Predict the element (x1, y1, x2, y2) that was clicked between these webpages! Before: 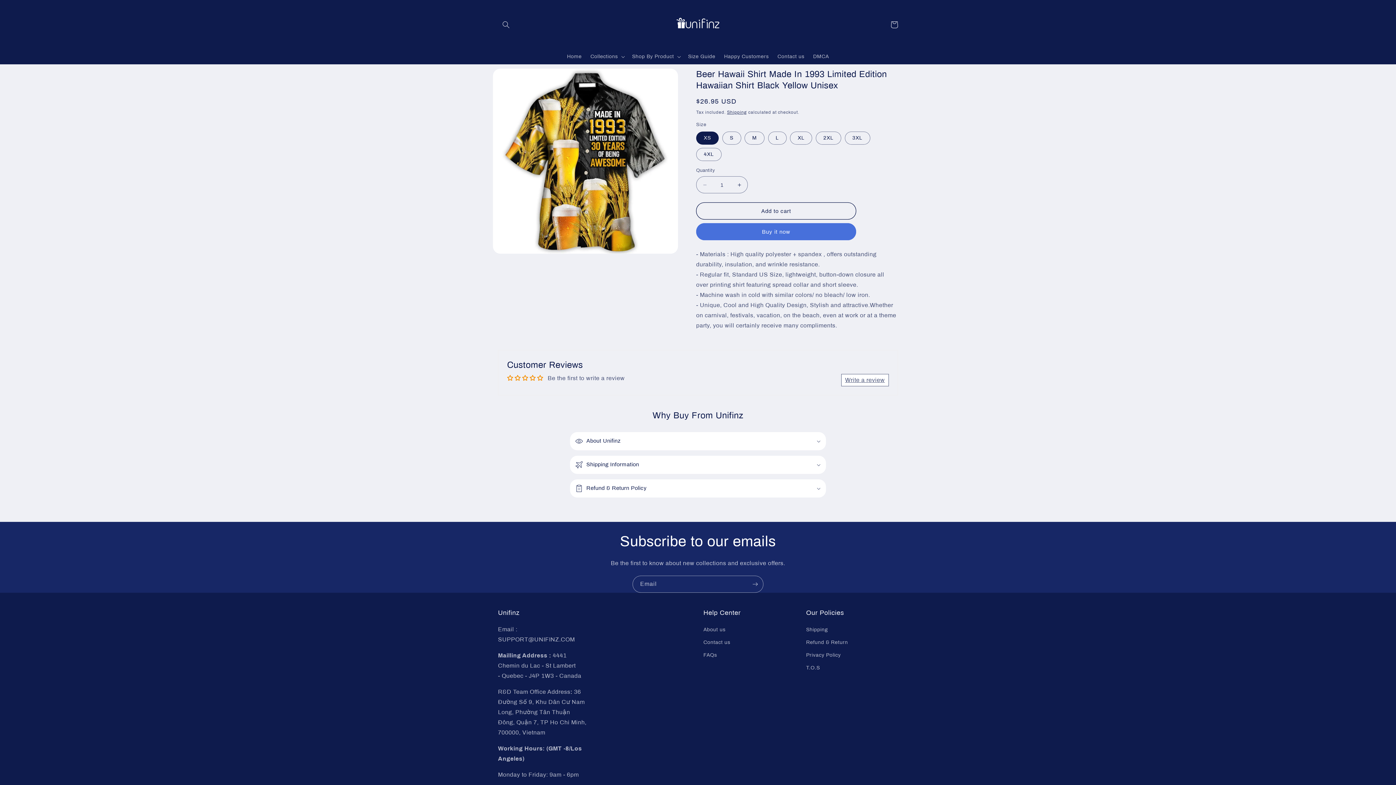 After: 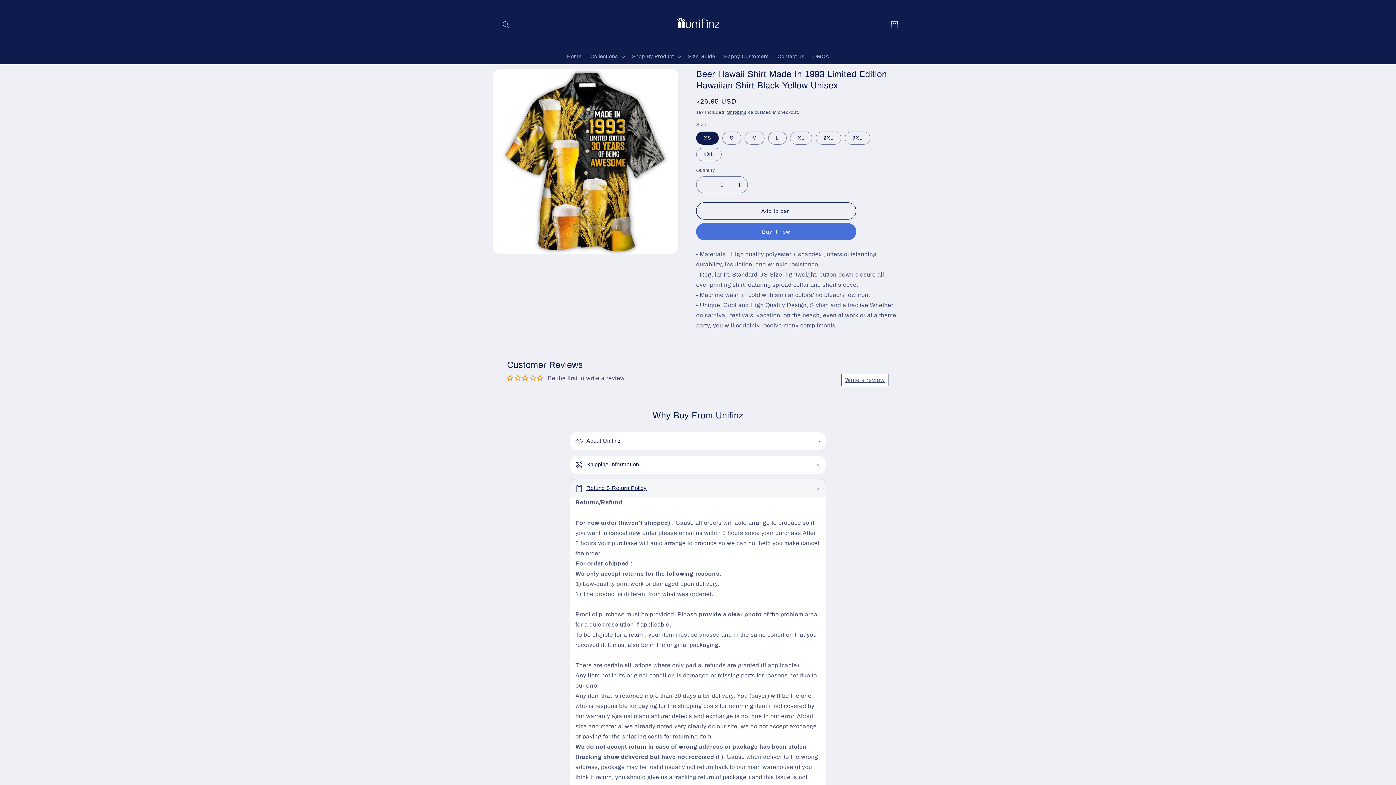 Action: label: Refund & Return Policy bbox: (570, 479, 826, 497)